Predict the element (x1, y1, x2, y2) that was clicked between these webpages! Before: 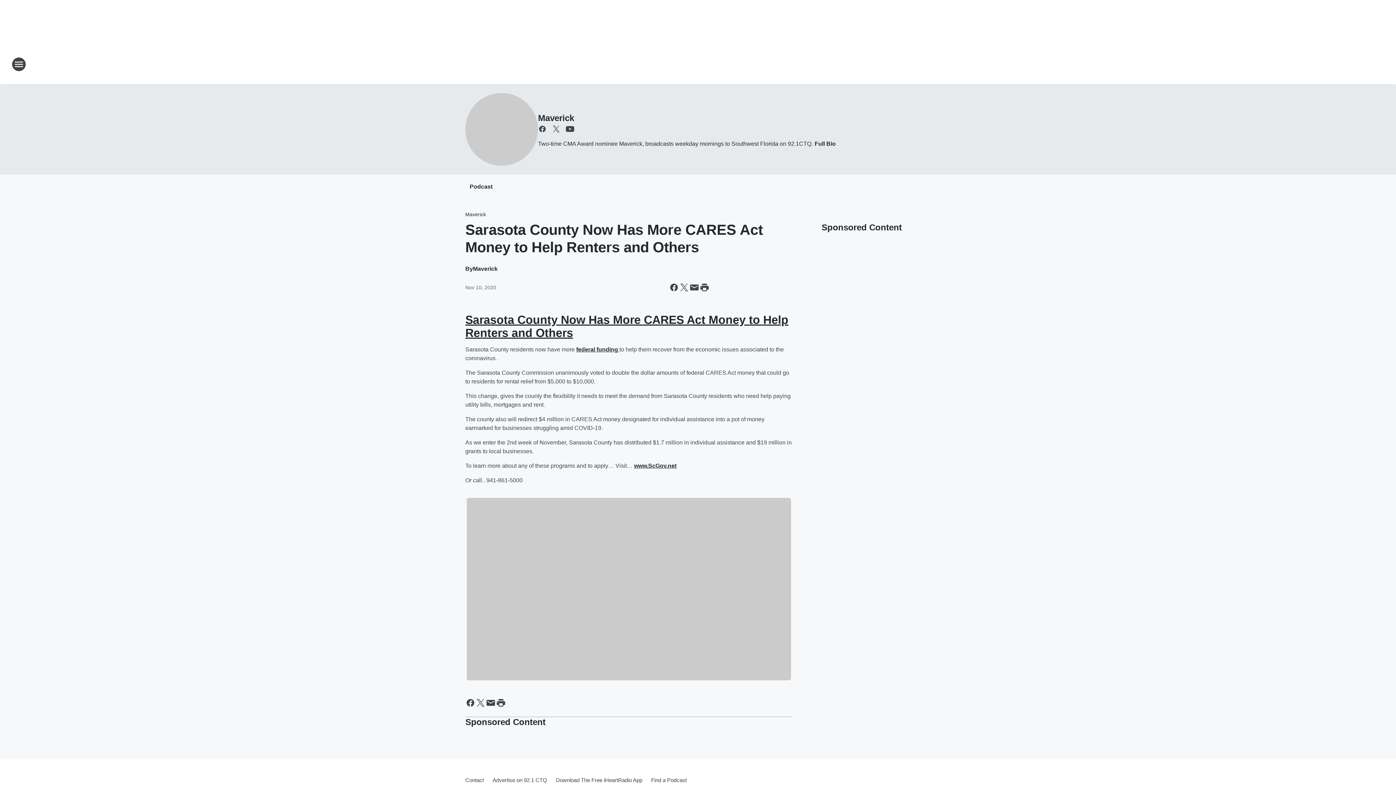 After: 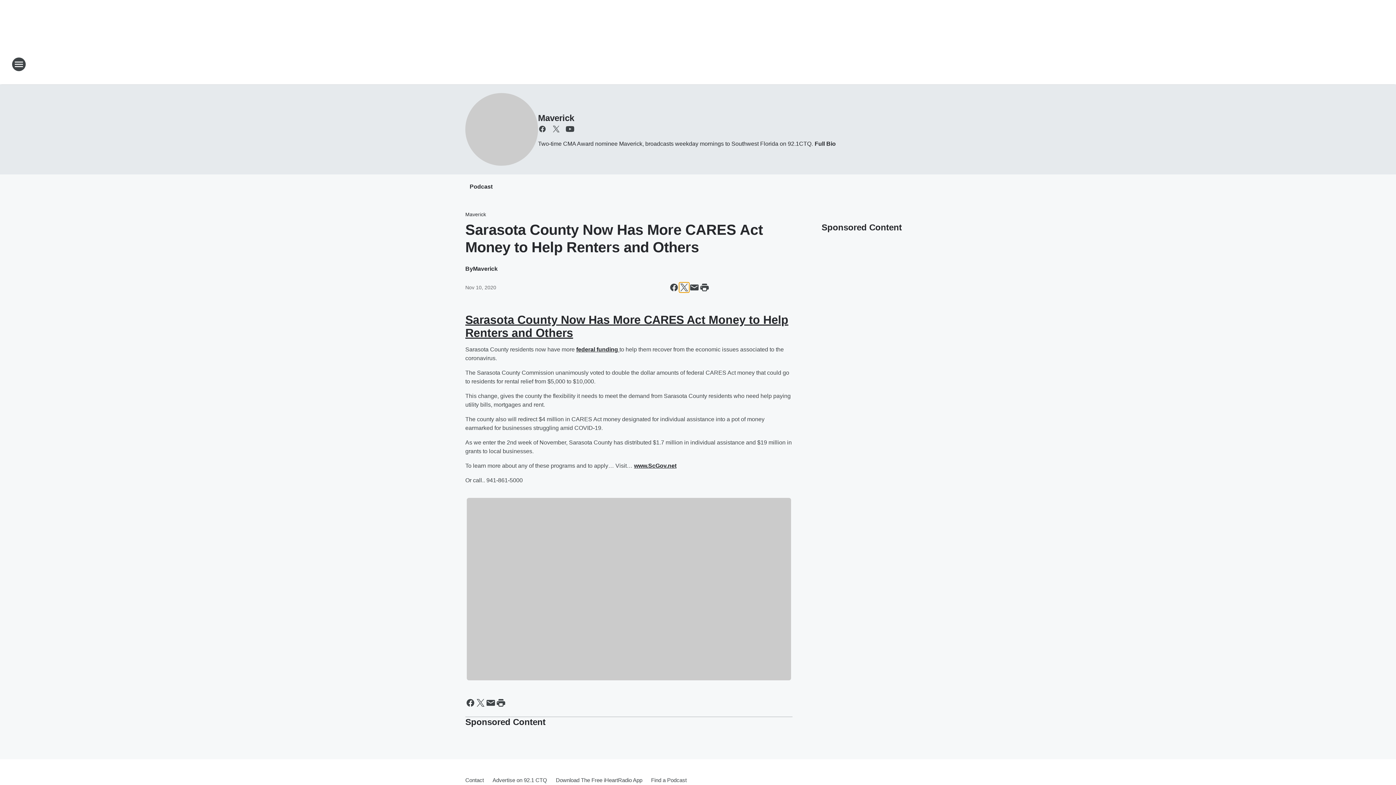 Action: label: Share this page on X bbox: (679, 282, 689, 292)